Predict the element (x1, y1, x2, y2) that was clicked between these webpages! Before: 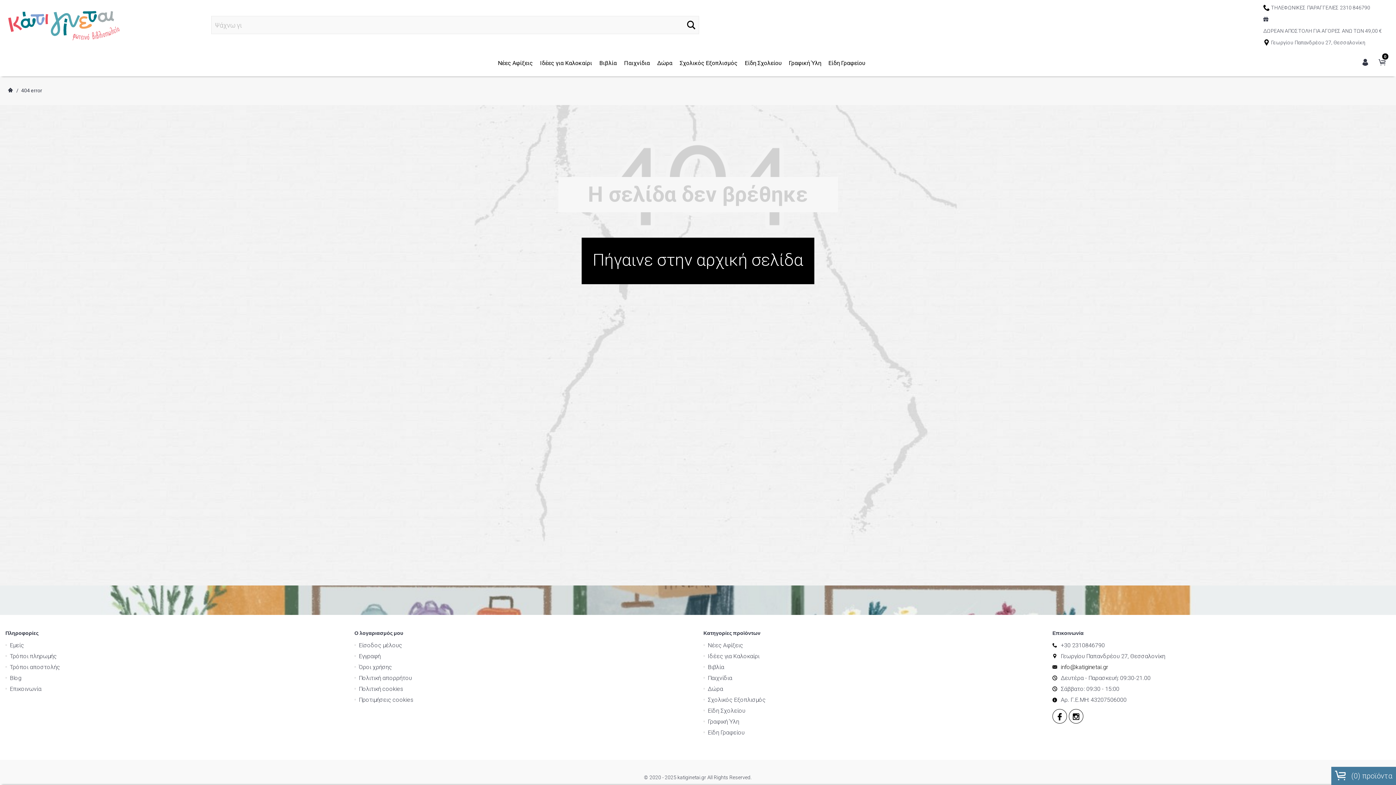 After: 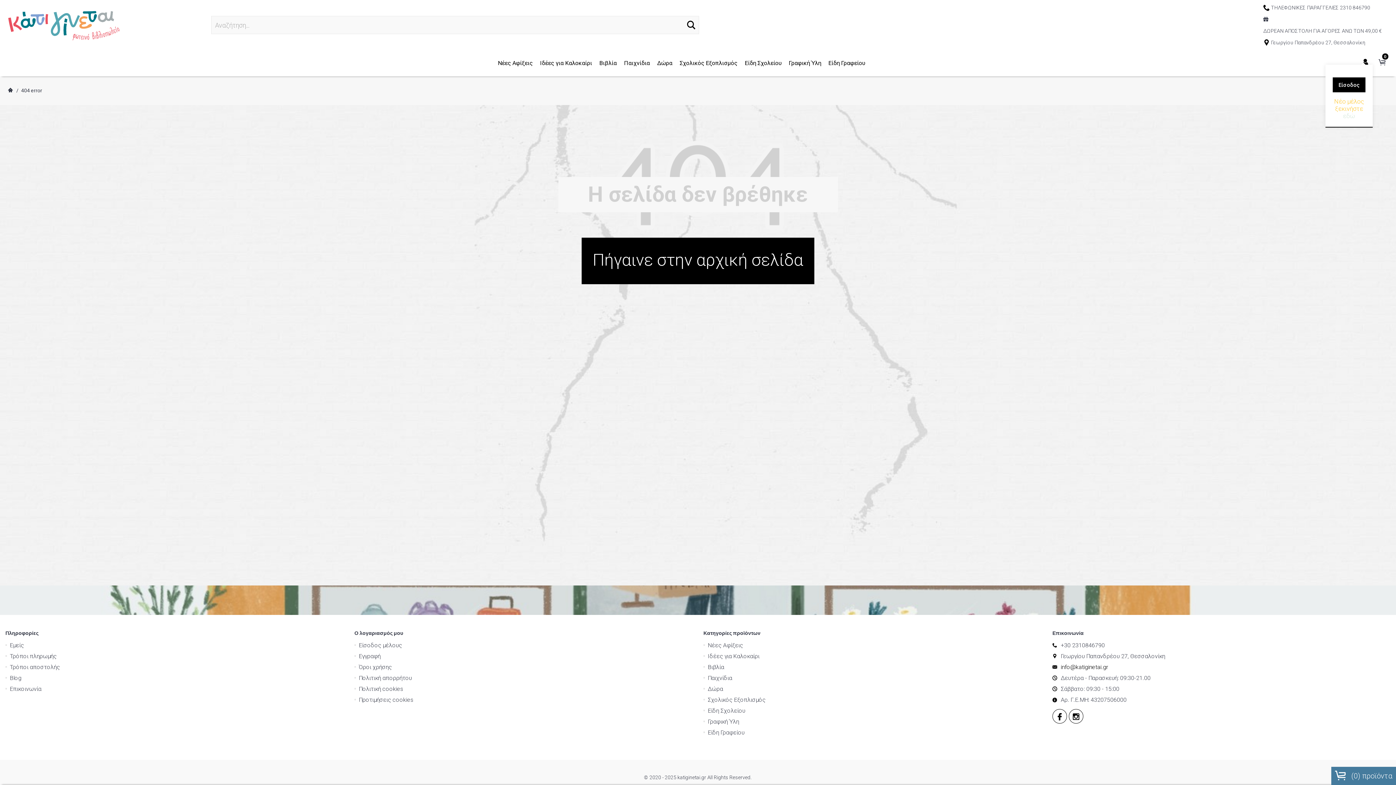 Action: bbox: (1360, 55, 1370, 69)